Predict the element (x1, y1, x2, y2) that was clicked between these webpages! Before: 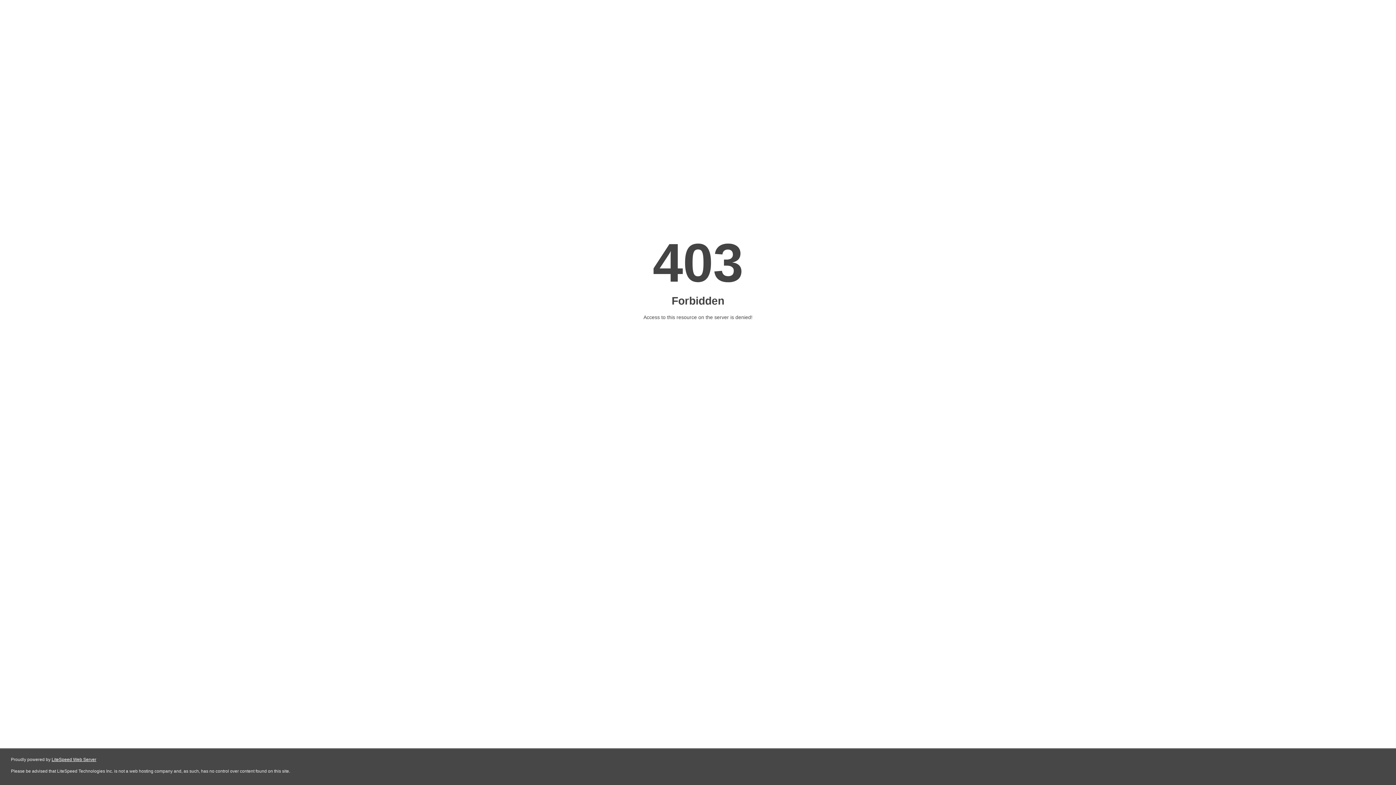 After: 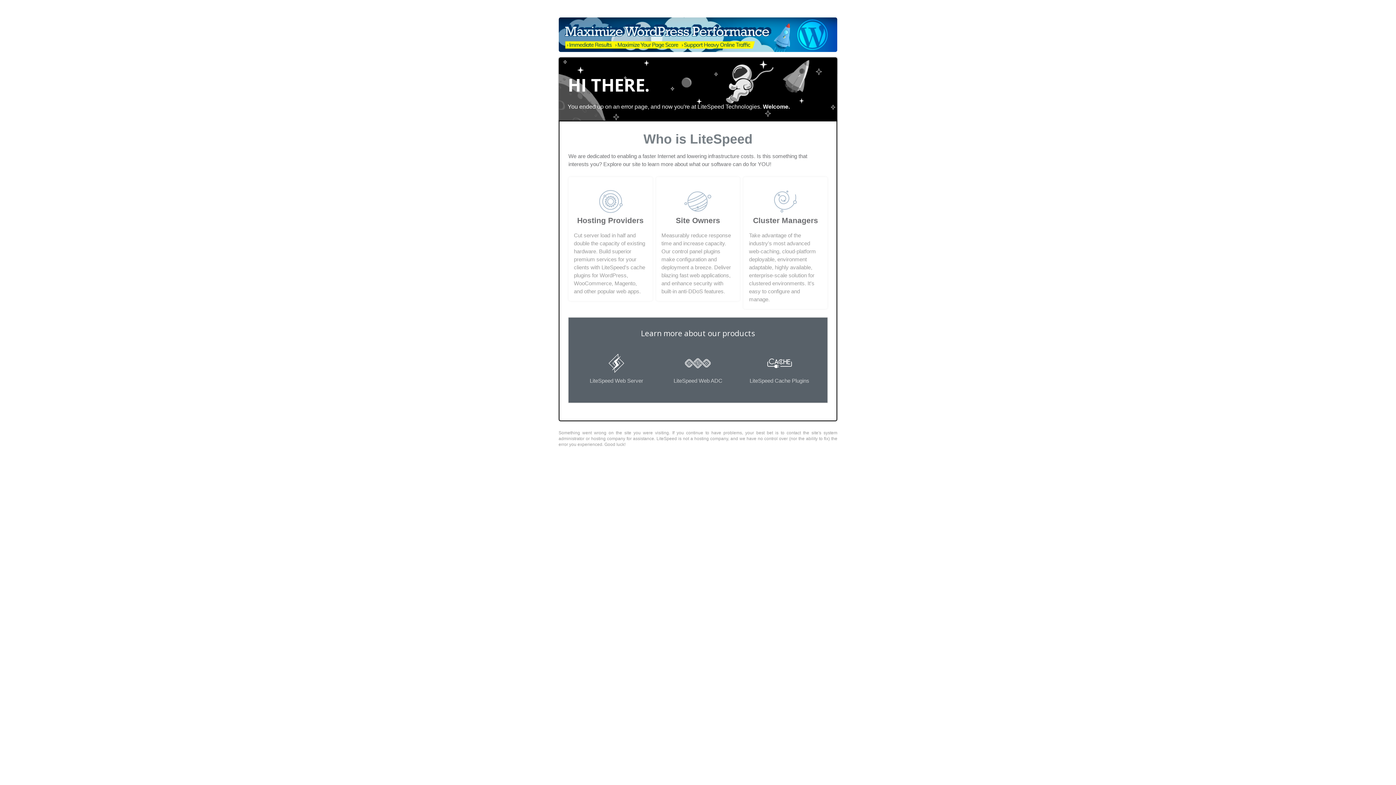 Action: label: LiteSpeed Web Server bbox: (51, 757, 96, 762)